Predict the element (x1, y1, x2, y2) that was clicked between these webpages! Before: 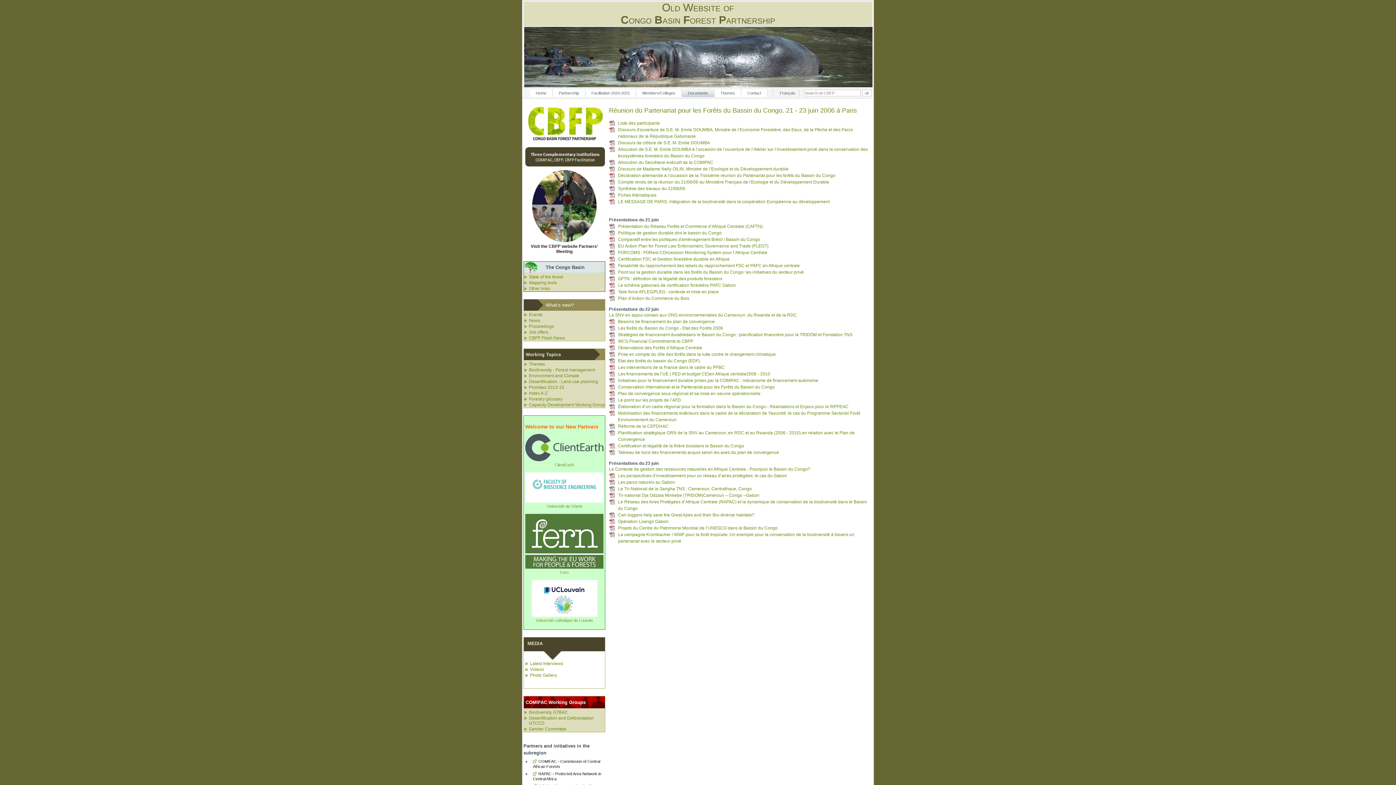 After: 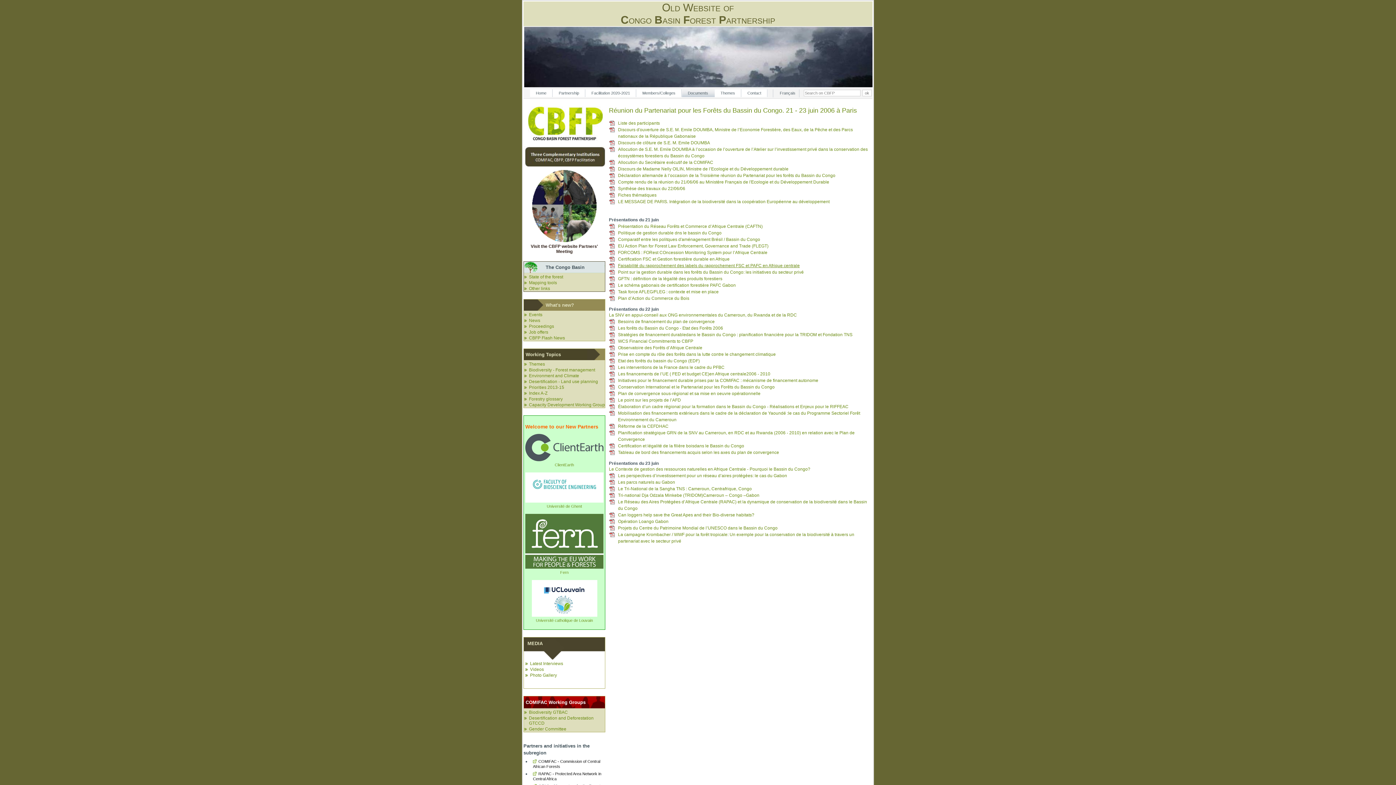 Action: bbox: (618, 263, 800, 268) label: Faisabilité du rapprochement des labels du rapprochement FSC et PAFC en Afrique centrale